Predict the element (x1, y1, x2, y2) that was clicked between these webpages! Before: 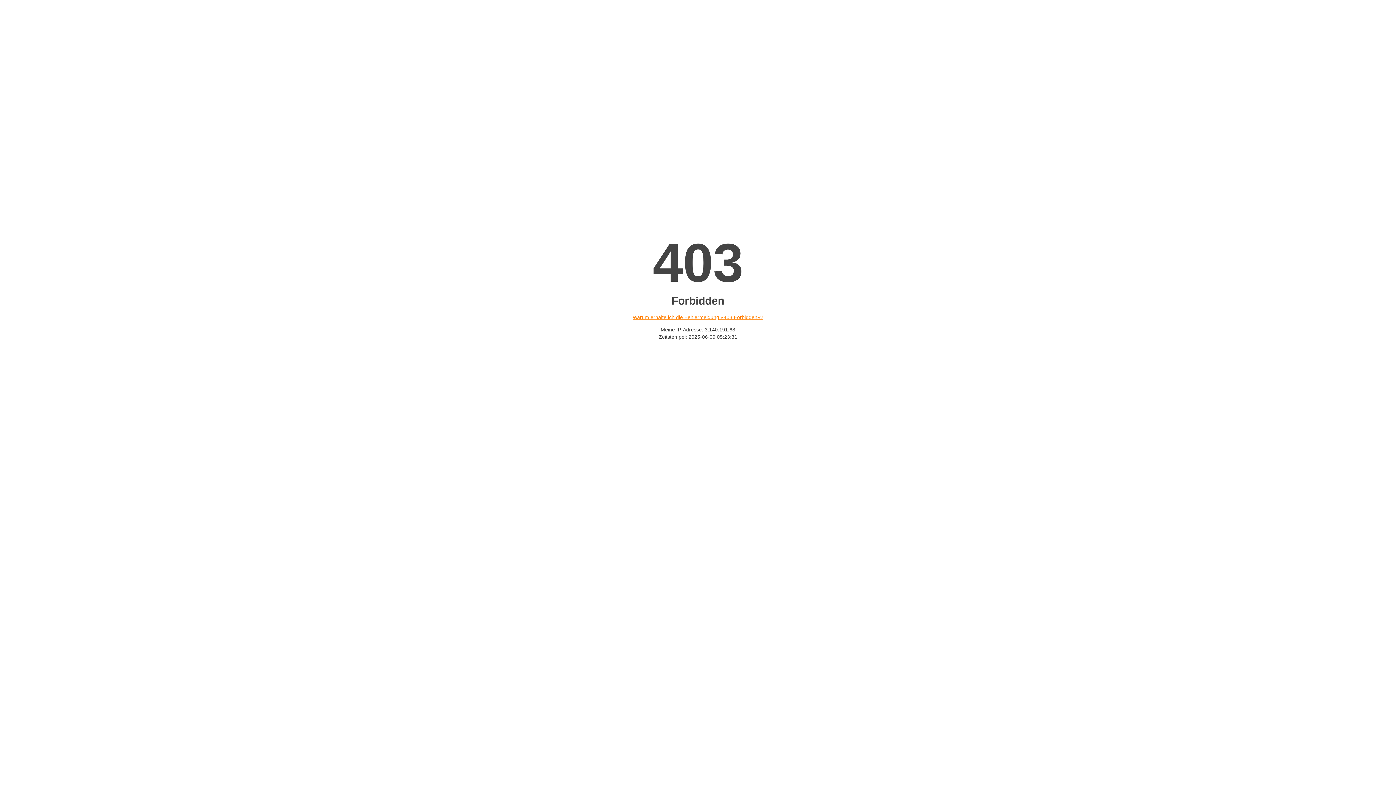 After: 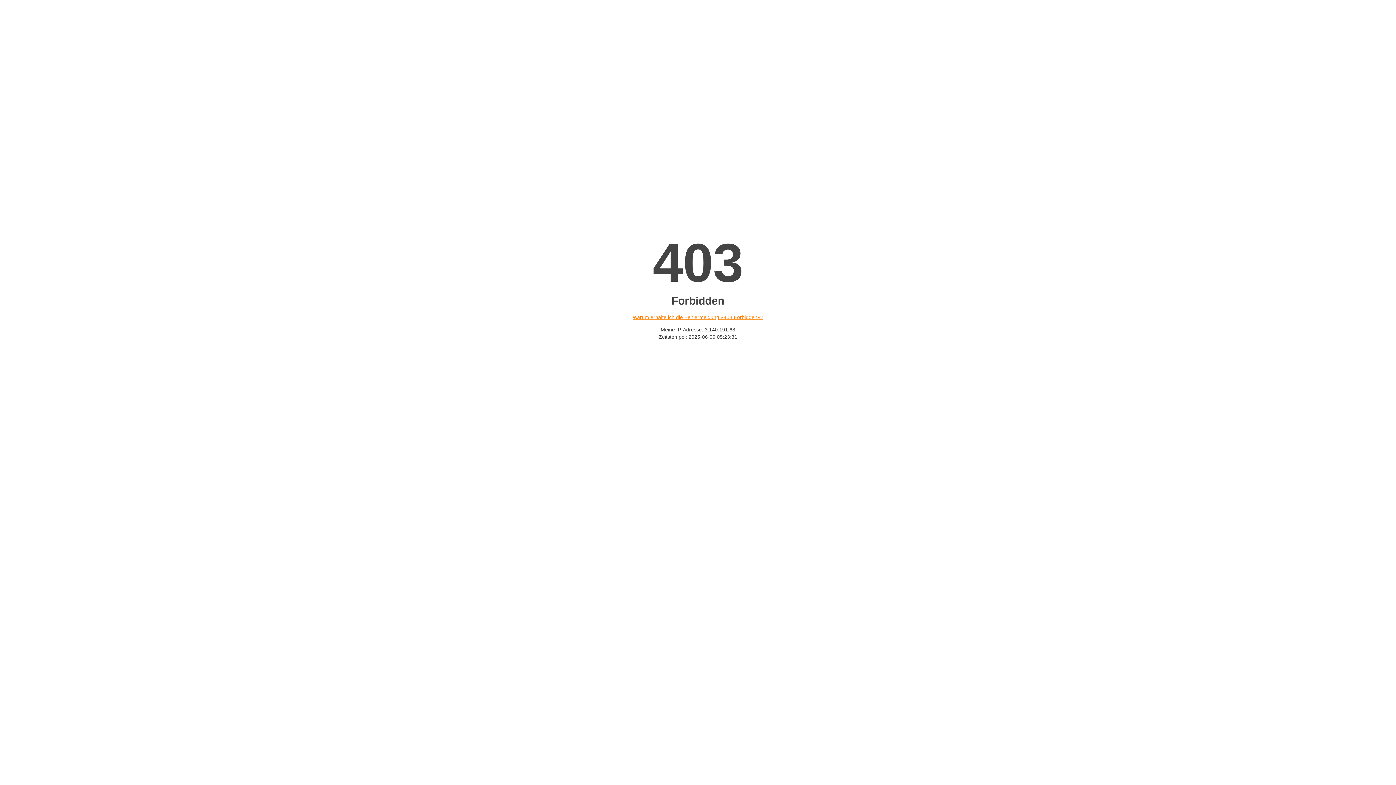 Action: label: Warum erhalte ich die Fehlermeldung «403 Forbidden»? bbox: (632, 314, 763, 320)